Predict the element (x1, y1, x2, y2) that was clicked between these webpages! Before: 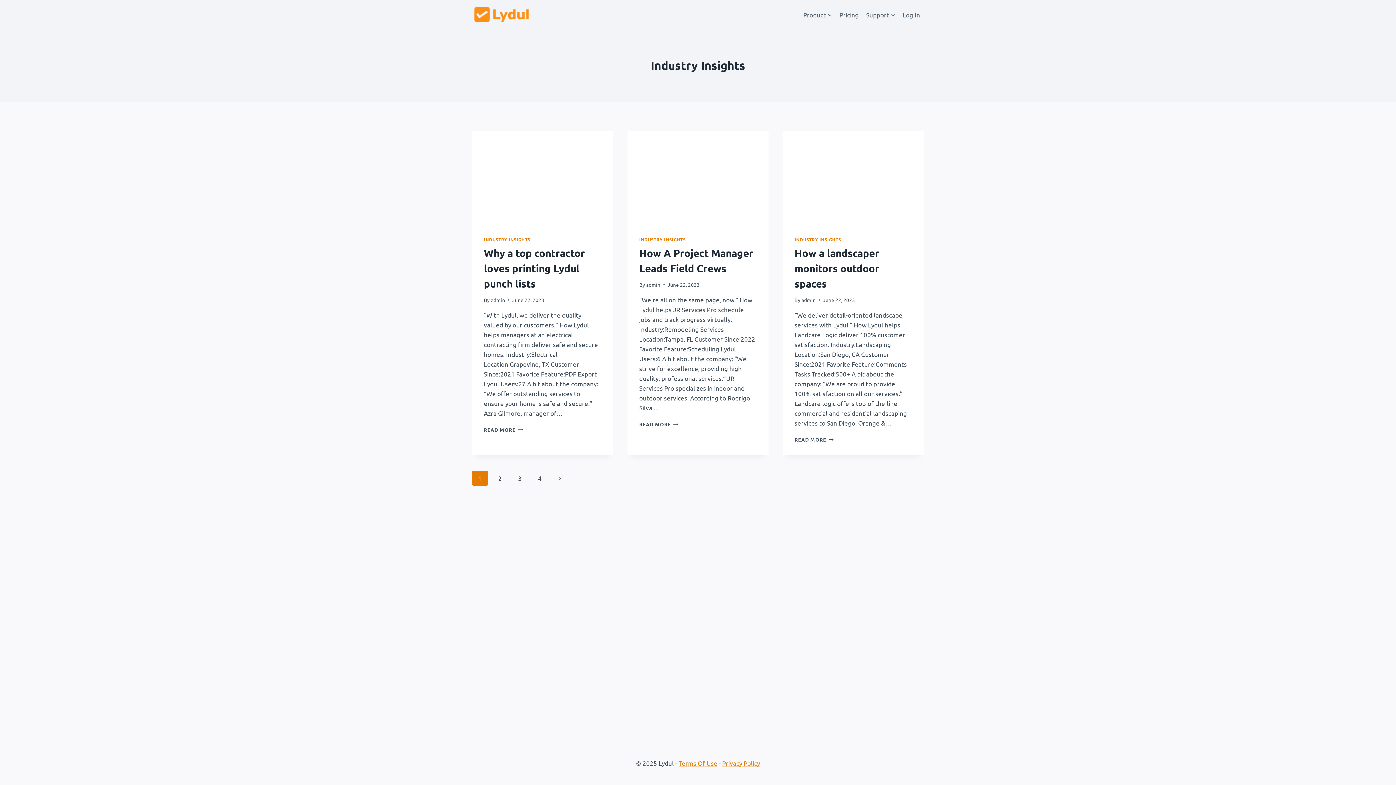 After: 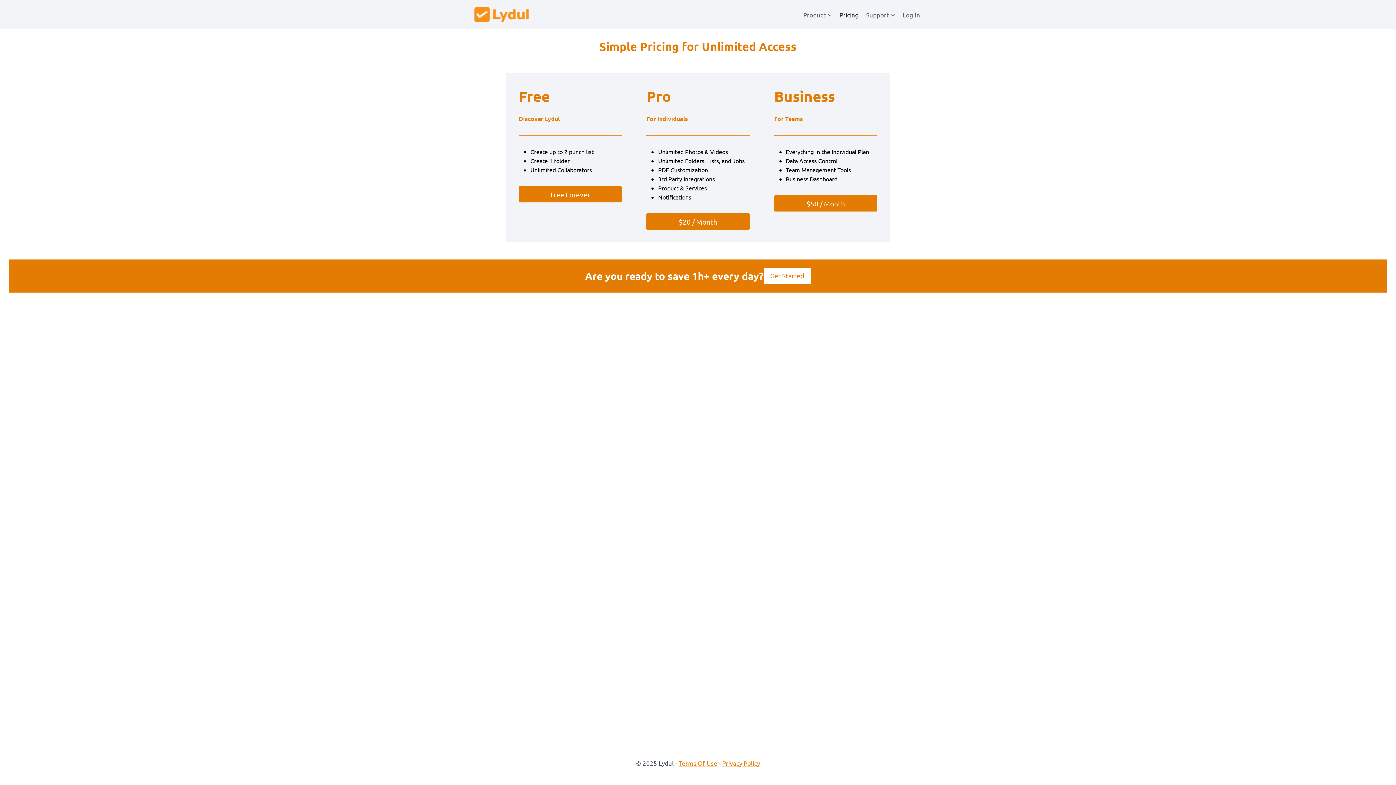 Action: bbox: (835, 5, 862, 23) label: Pricing